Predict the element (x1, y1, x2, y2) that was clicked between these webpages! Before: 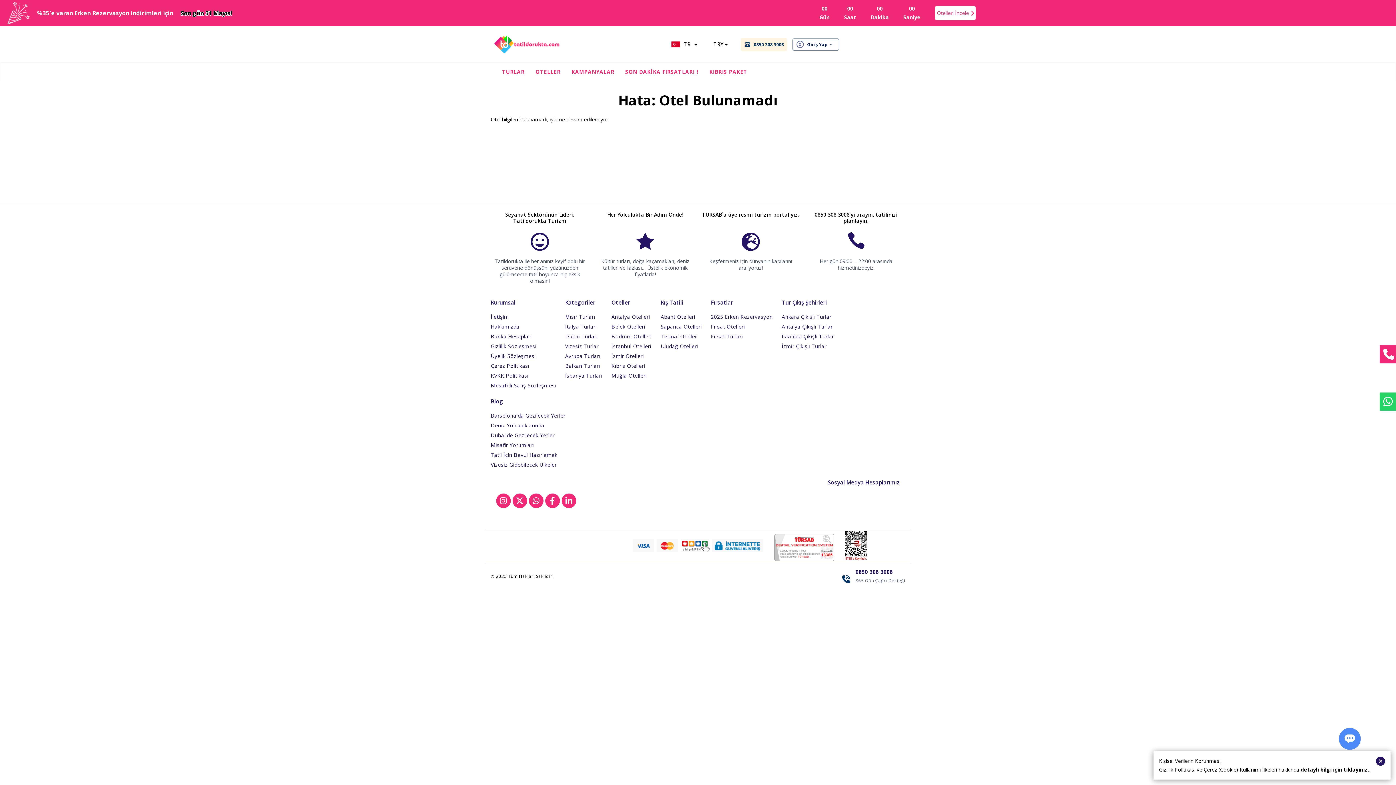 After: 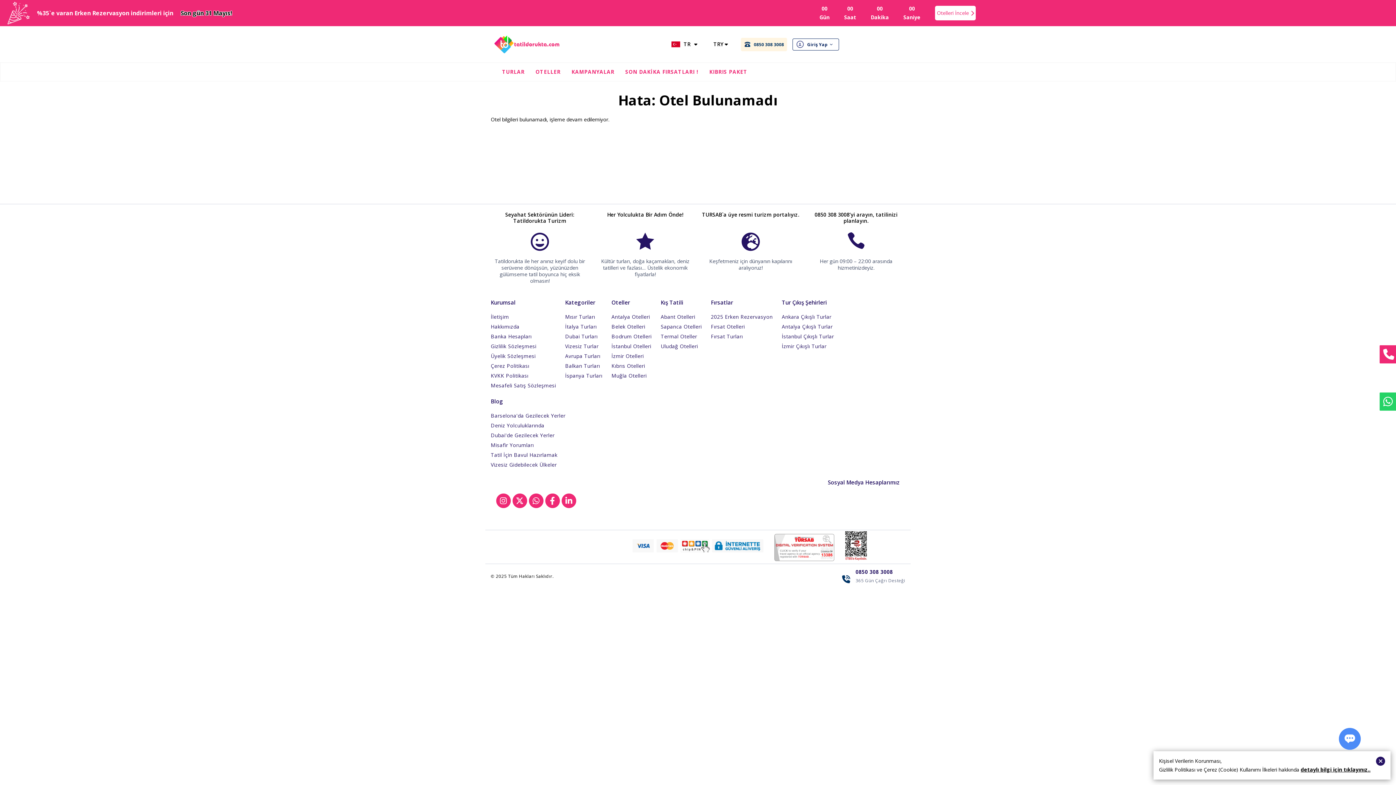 Action: bbox: (490, 372, 528, 379) label: KVKK Politikası